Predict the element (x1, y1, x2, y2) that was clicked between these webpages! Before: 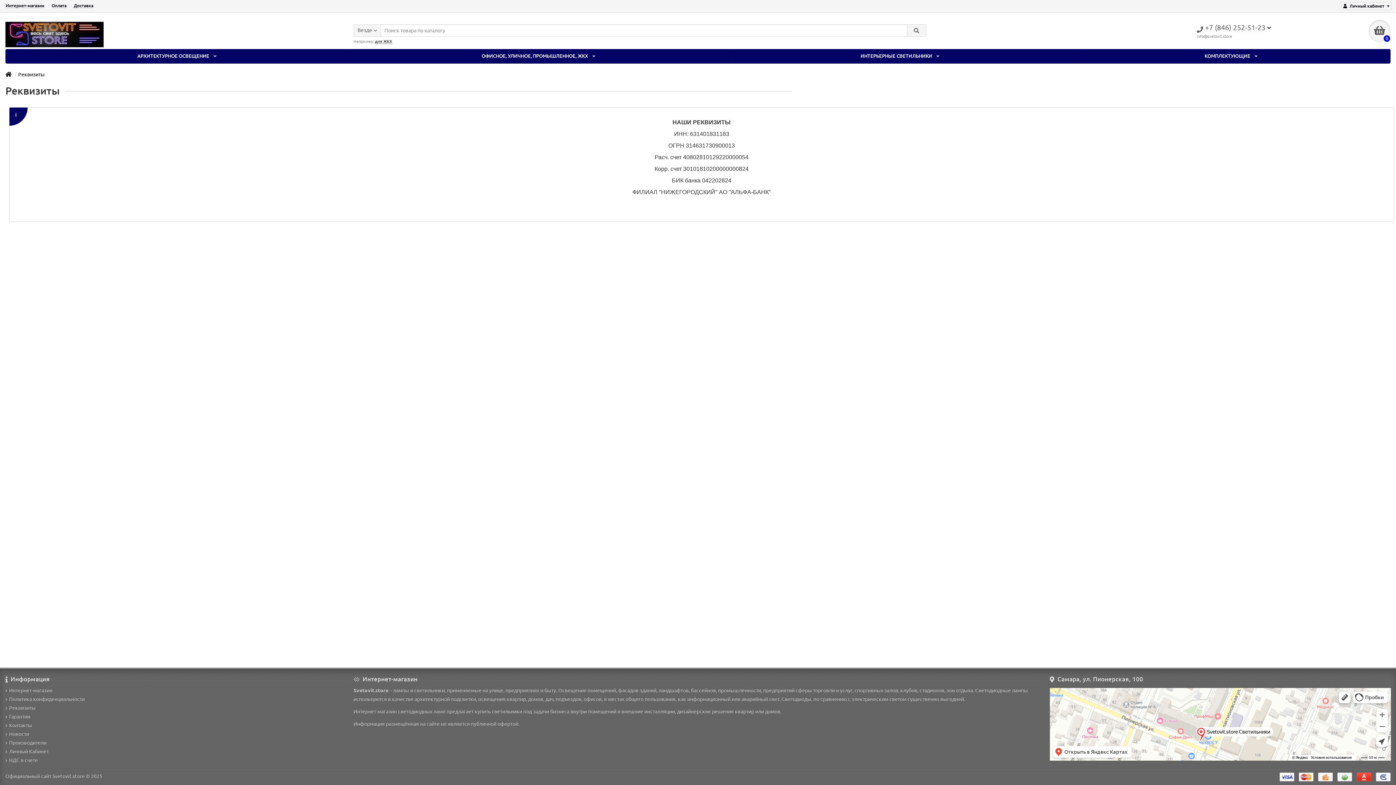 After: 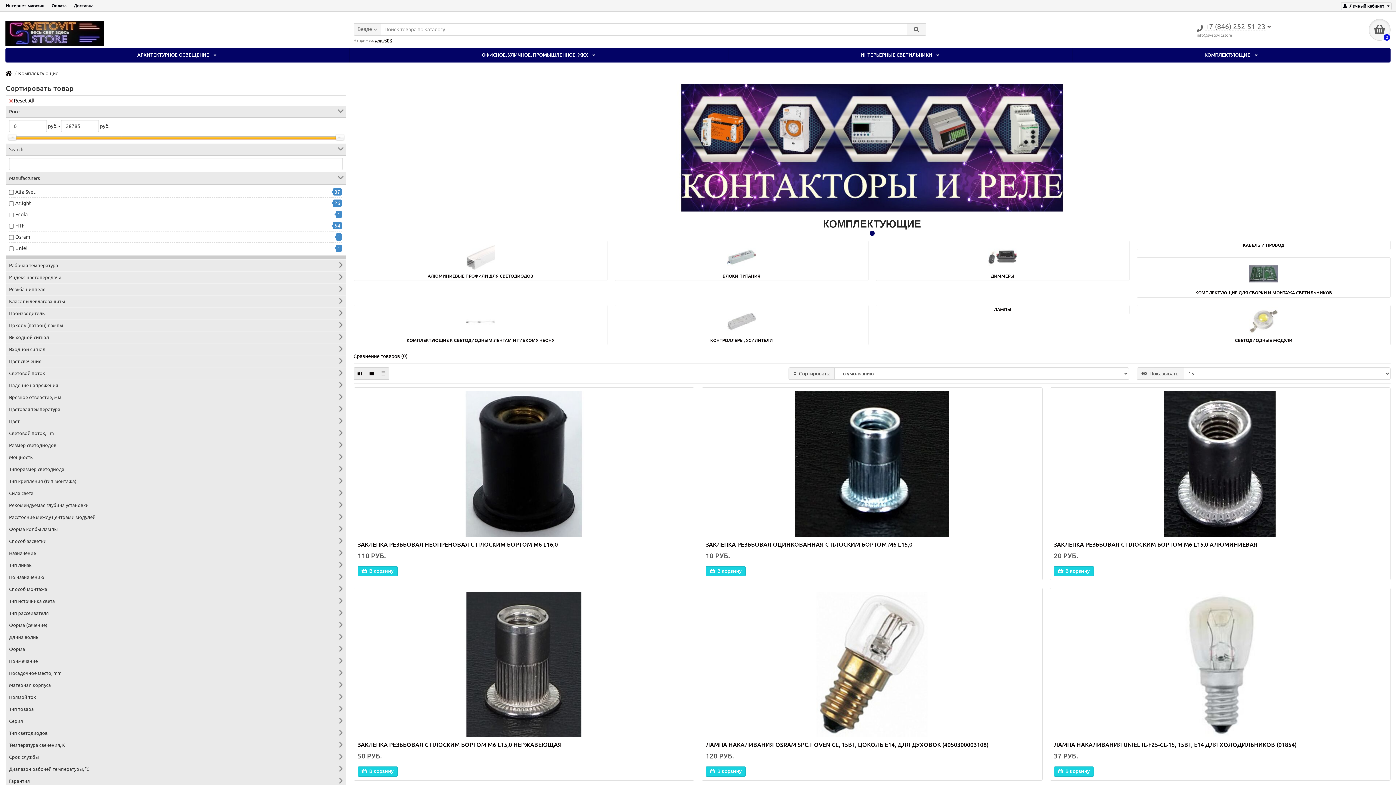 Action: bbox: (1073, 49, 1390, 63) label: КОМПЛЕКТУЮЩИЕ 